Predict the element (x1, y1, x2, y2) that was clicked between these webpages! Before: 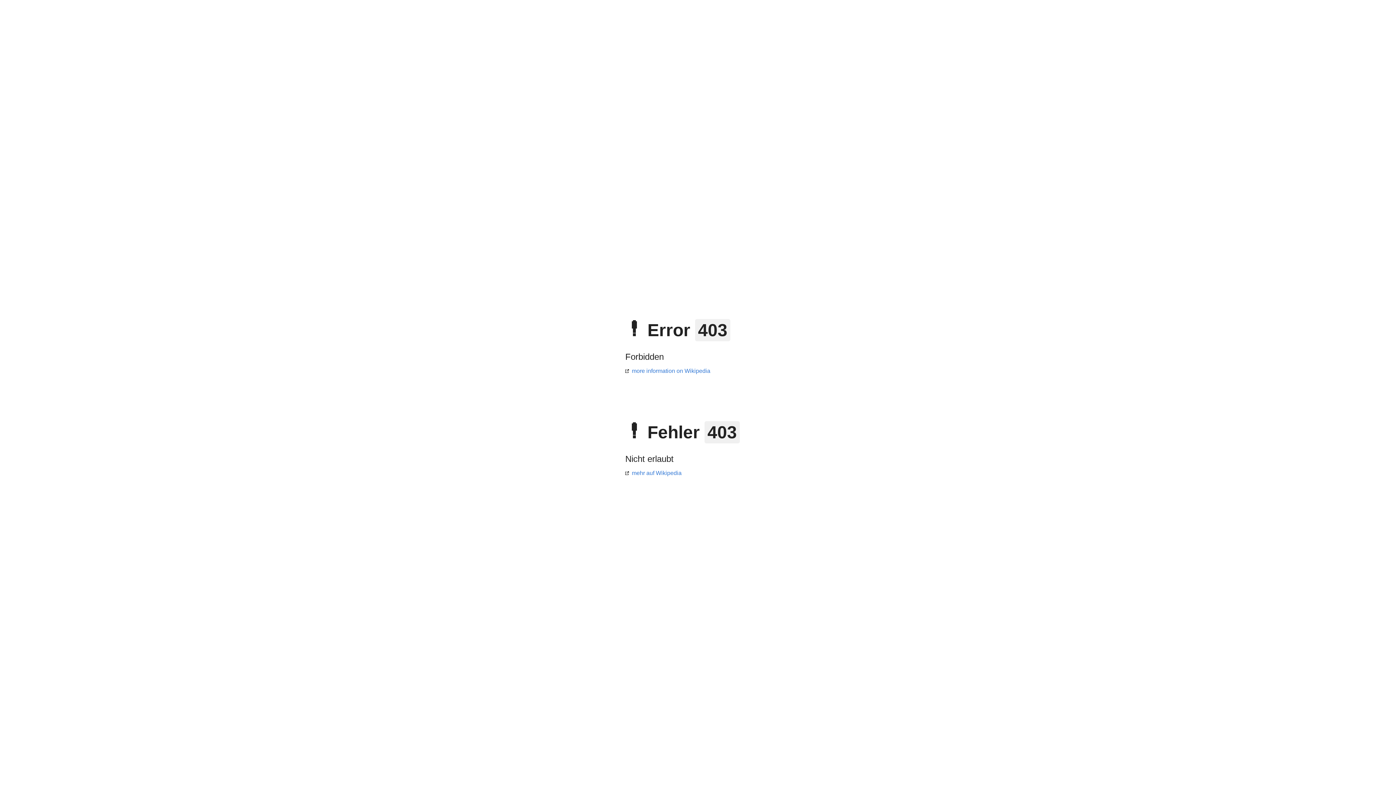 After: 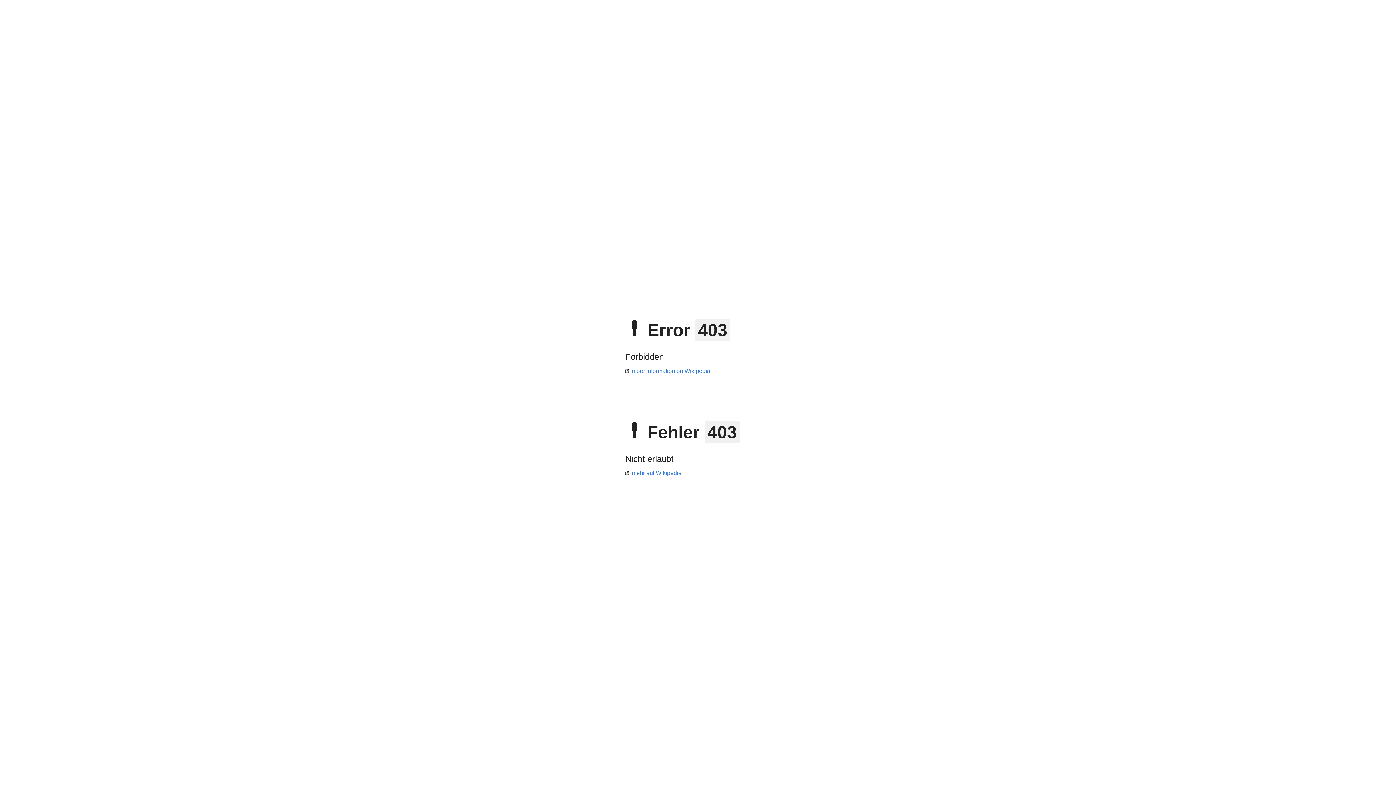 Action: bbox: (625, 470, 681, 476) label: mehr auf Wikipedia